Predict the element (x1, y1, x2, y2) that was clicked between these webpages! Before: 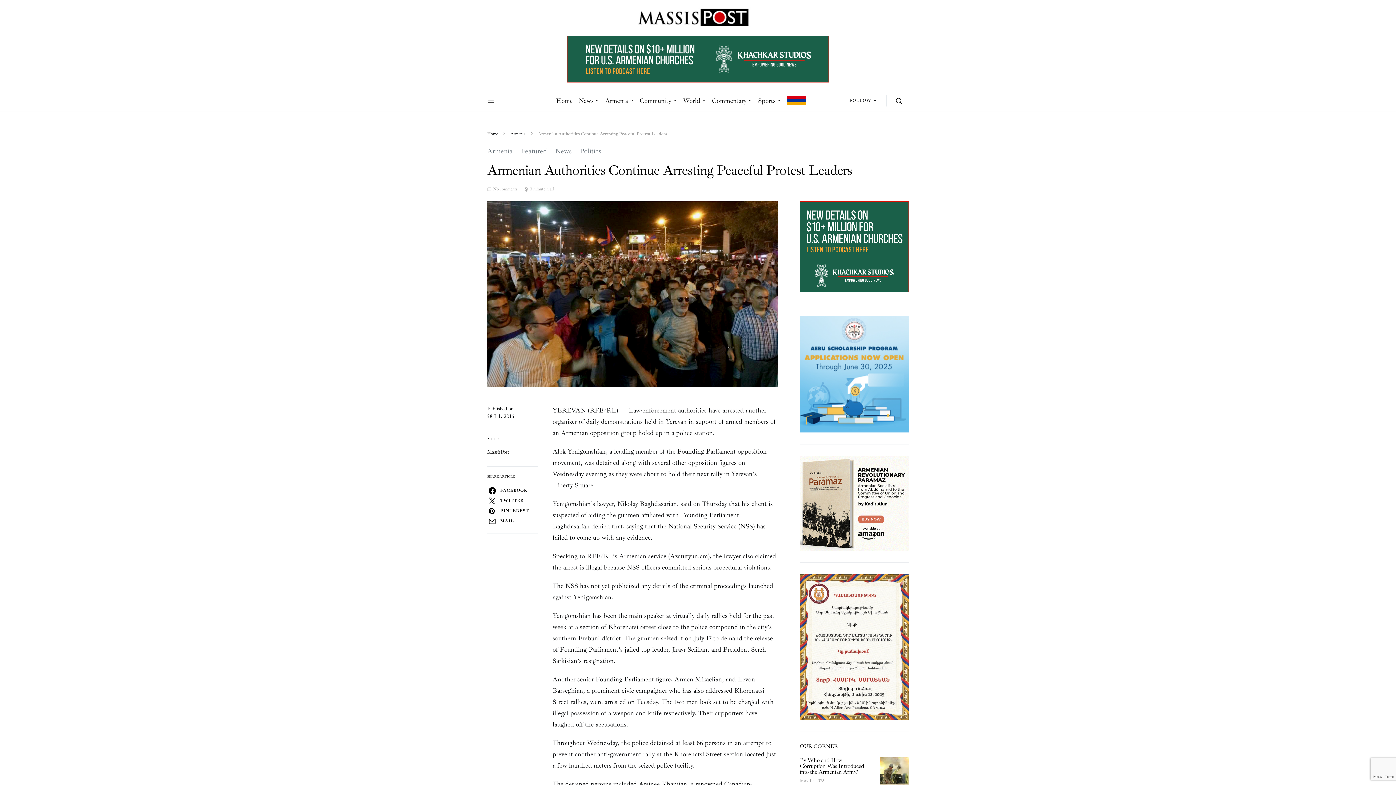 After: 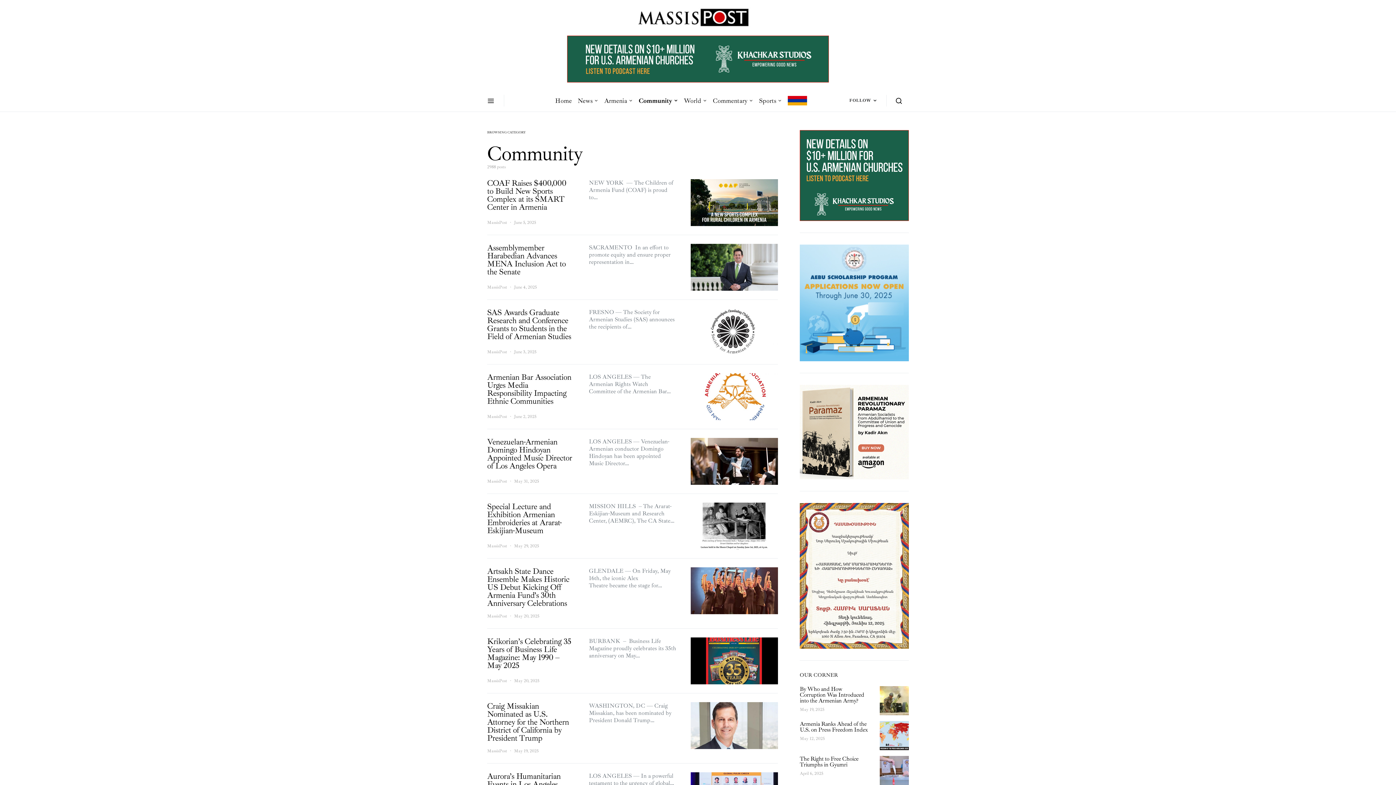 Action: bbox: (636, 89, 680, 111) label: Community